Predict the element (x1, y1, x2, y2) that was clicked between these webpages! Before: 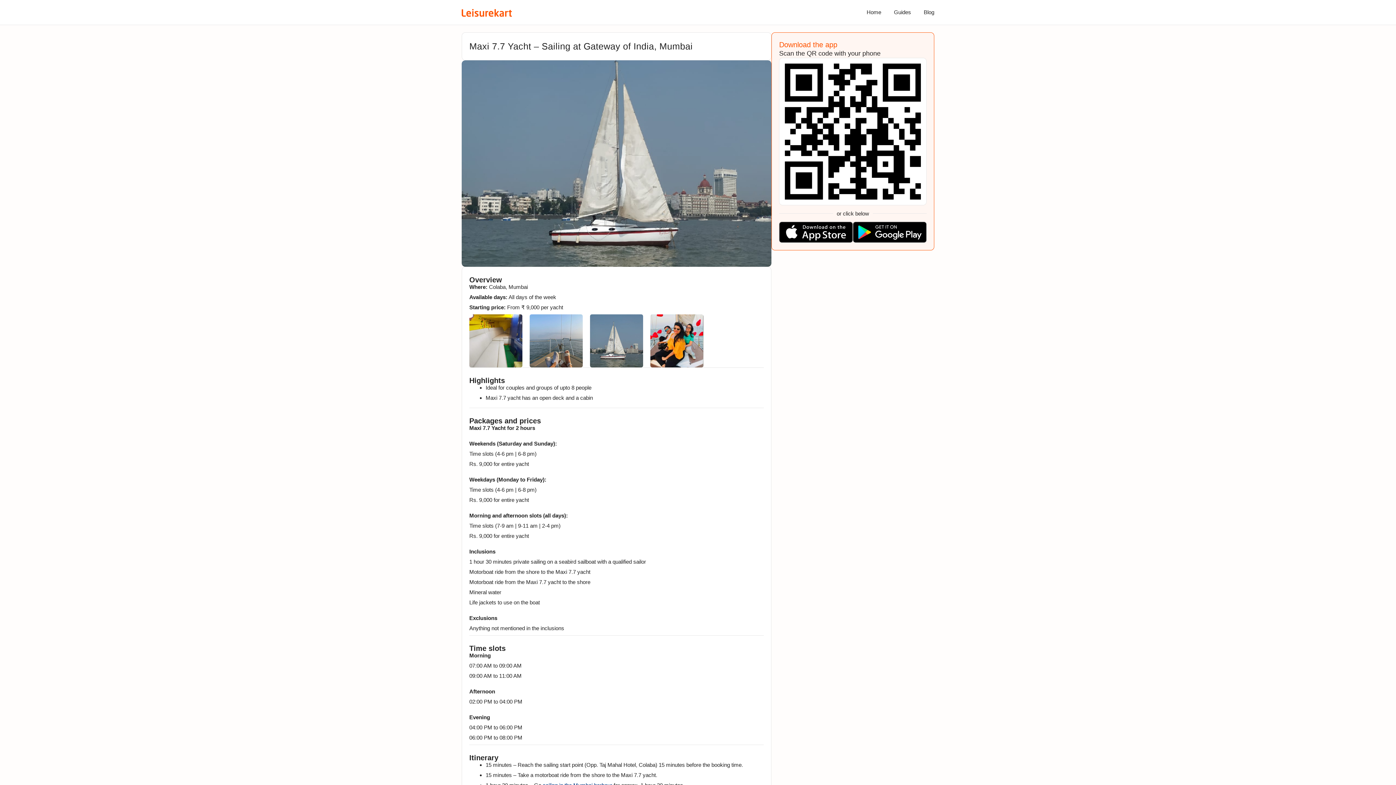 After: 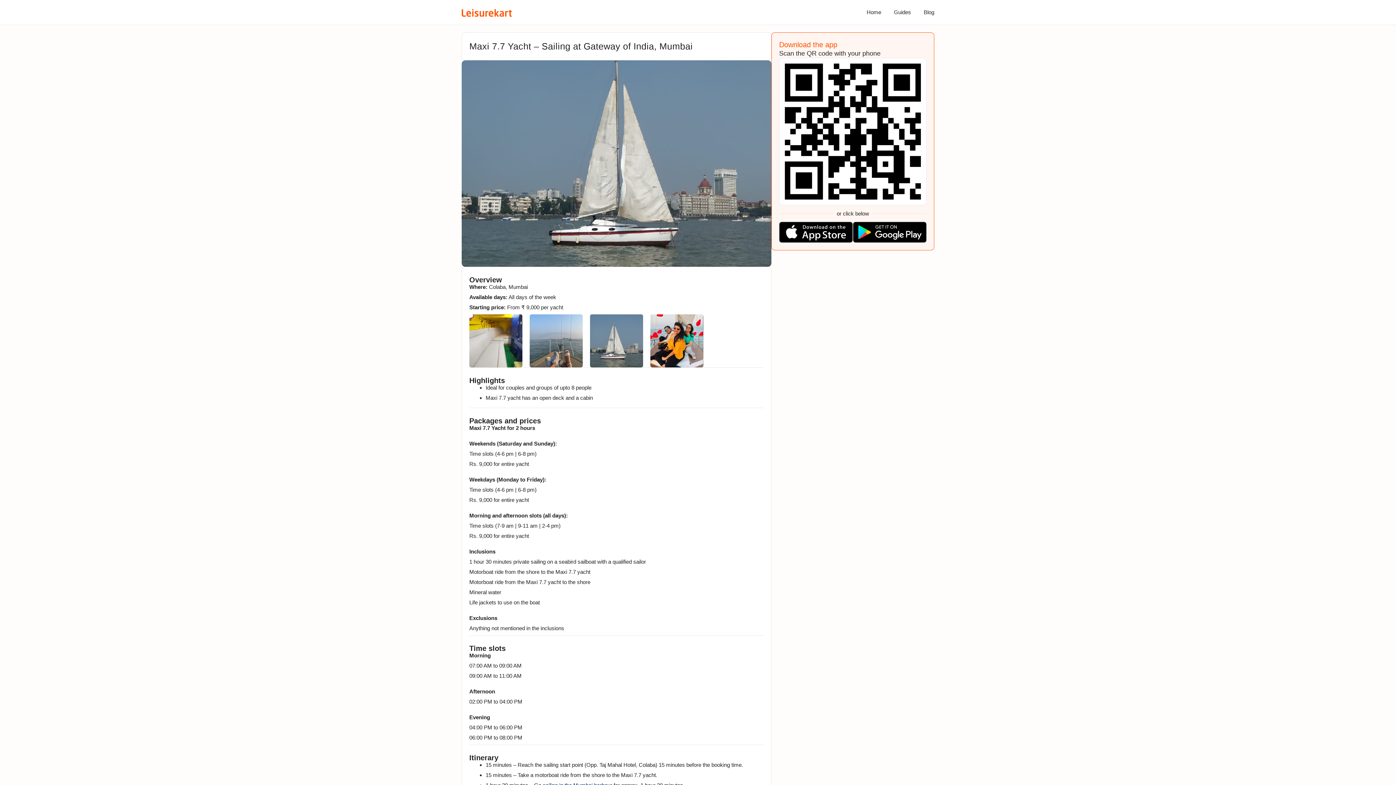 Action: bbox: (853, 221, 926, 243)